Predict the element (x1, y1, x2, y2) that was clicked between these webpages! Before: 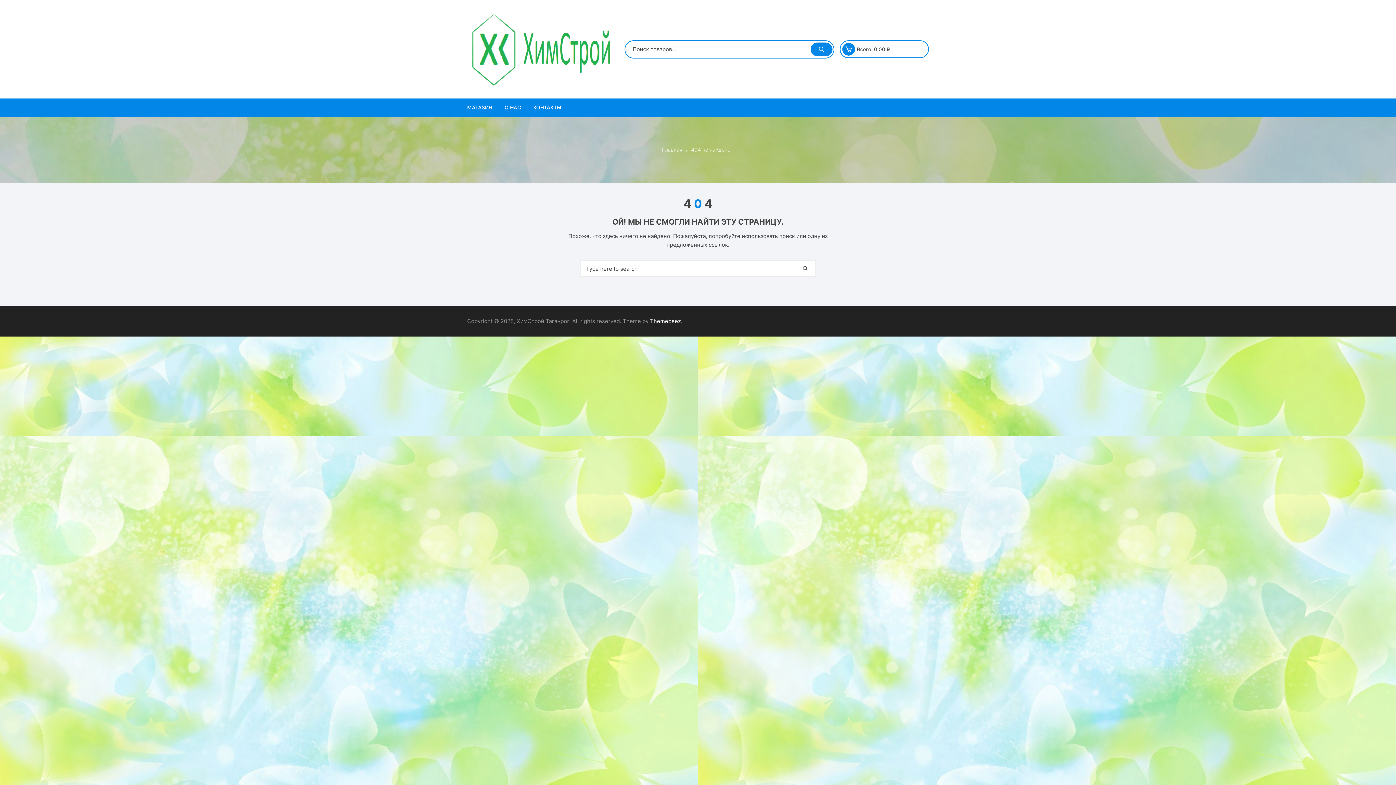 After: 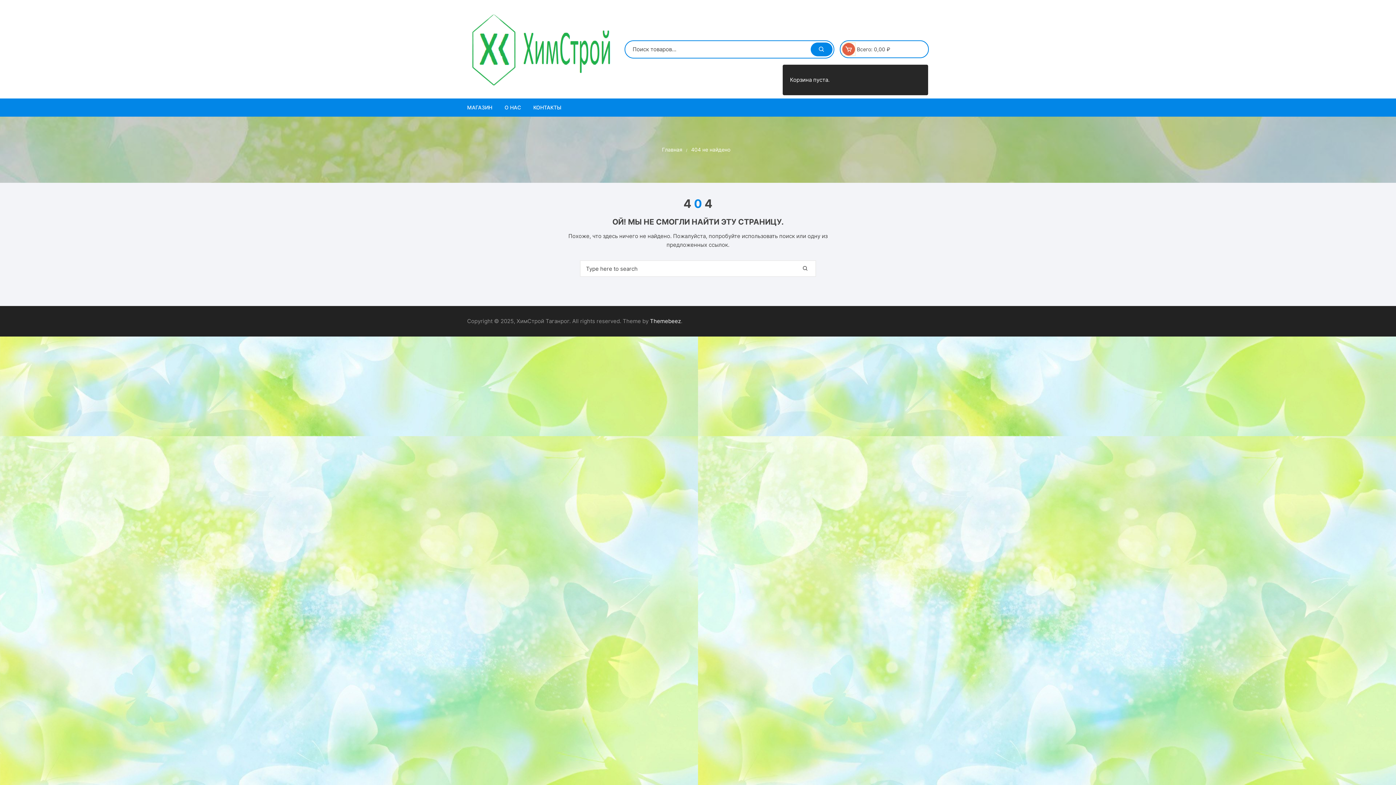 Action: bbox: (842, 42, 855, 55)